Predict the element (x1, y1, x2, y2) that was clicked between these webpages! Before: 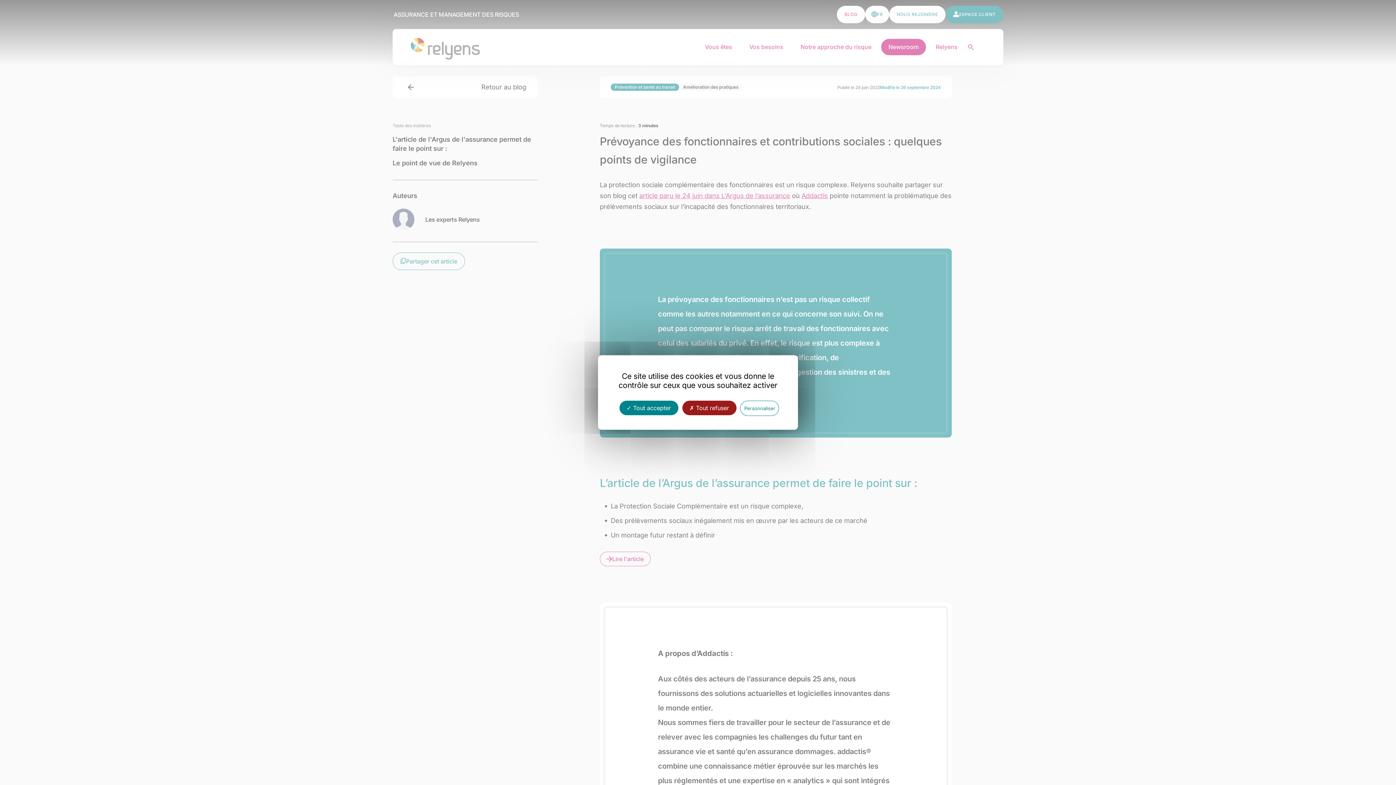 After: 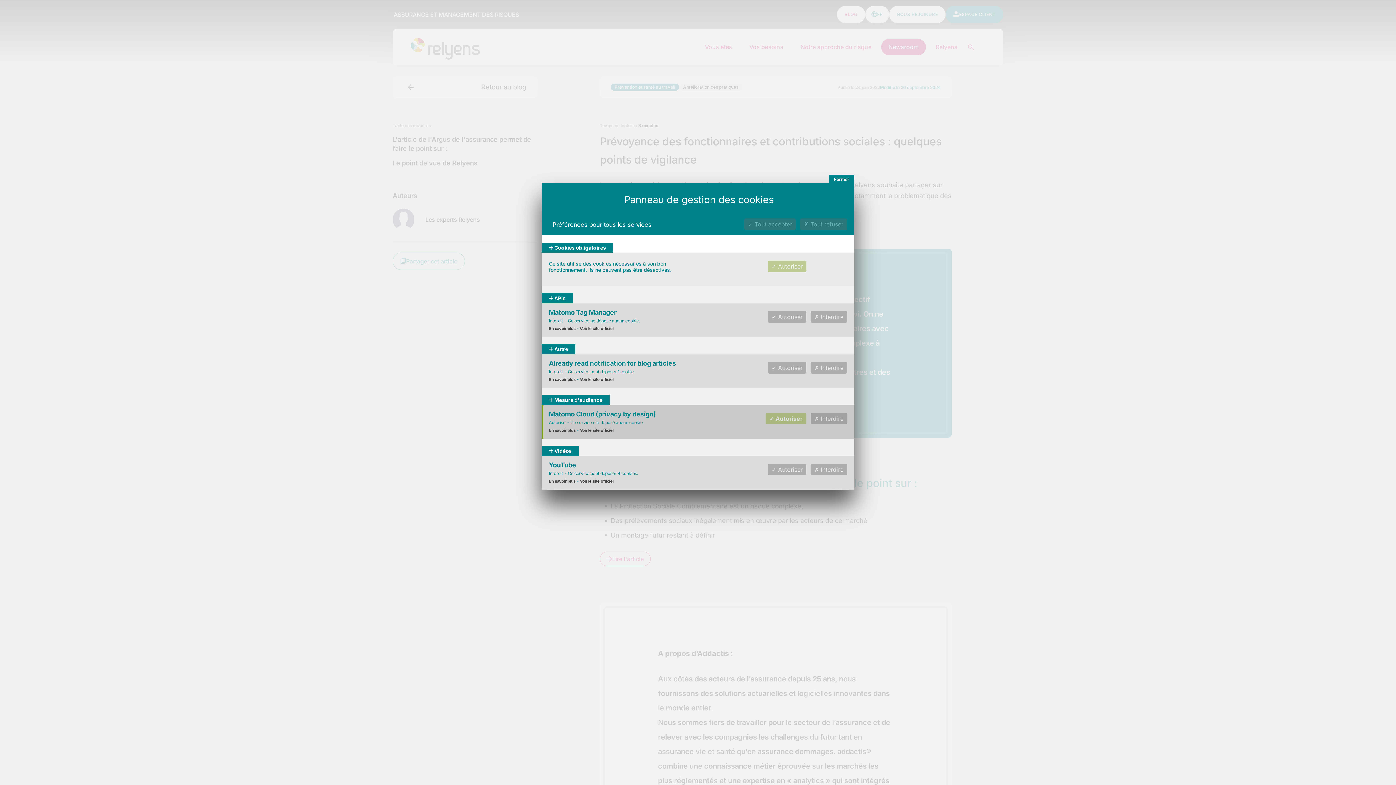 Action: bbox: (740, 400, 779, 416) label: Personnaliser (fenêtre modale)